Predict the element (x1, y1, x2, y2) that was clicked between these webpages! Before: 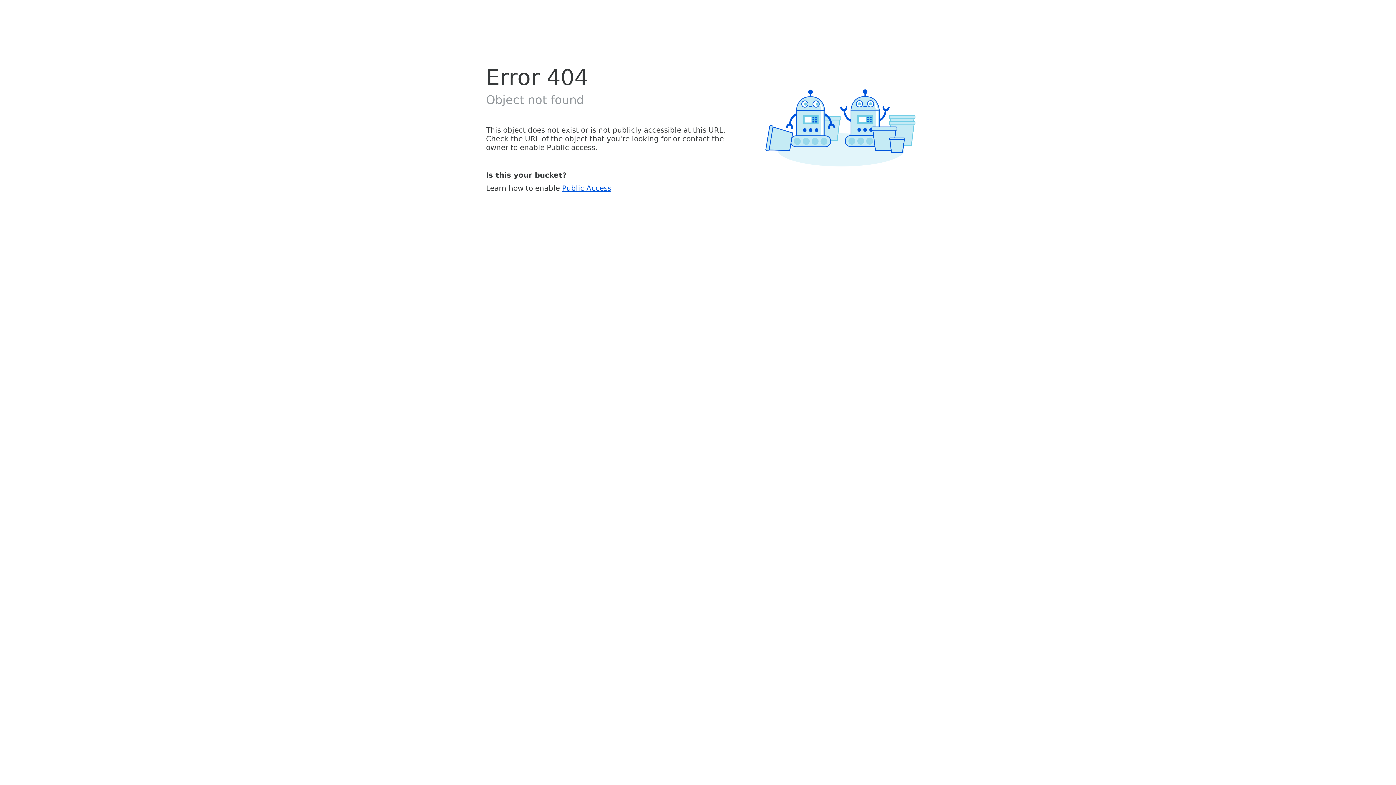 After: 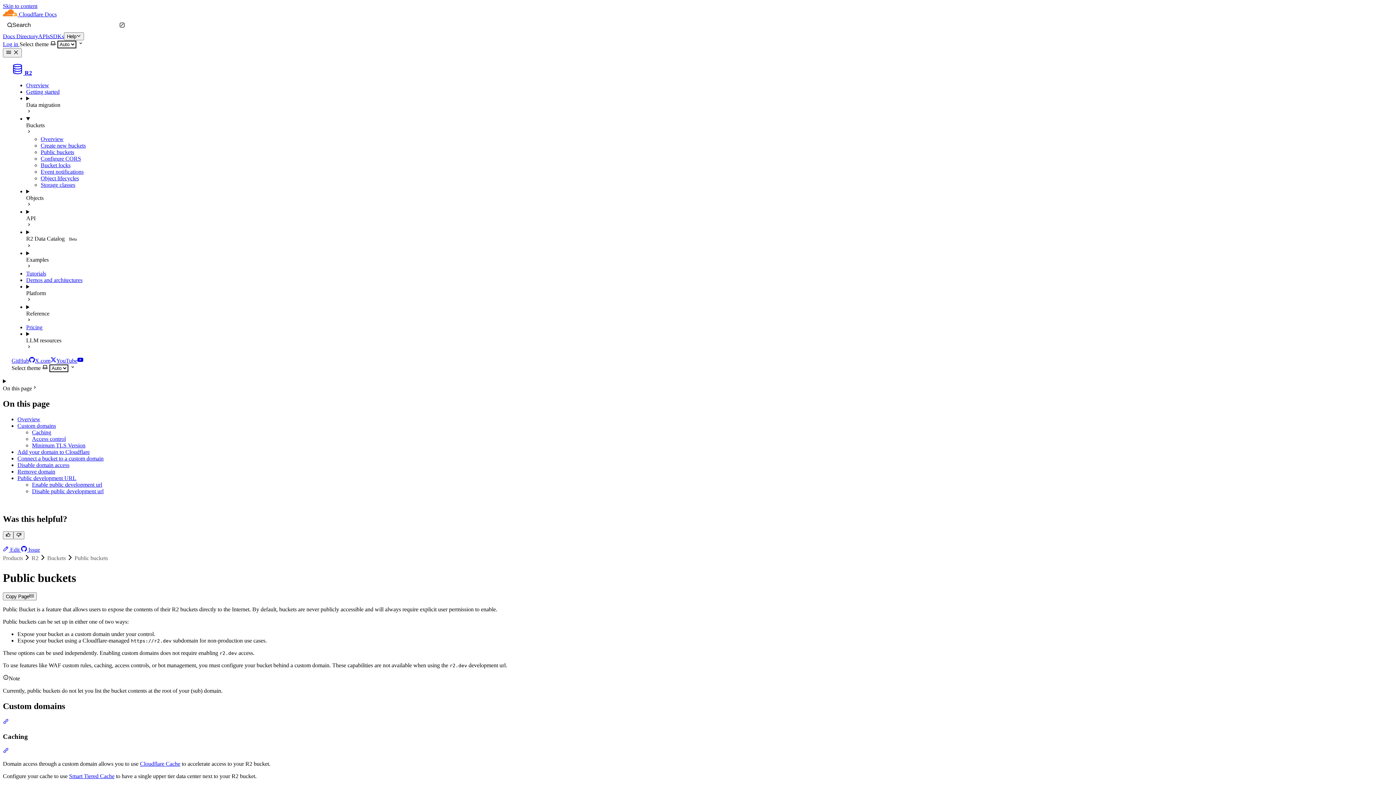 Action: bbox: (562, 183, 611, 192) label: Public Access